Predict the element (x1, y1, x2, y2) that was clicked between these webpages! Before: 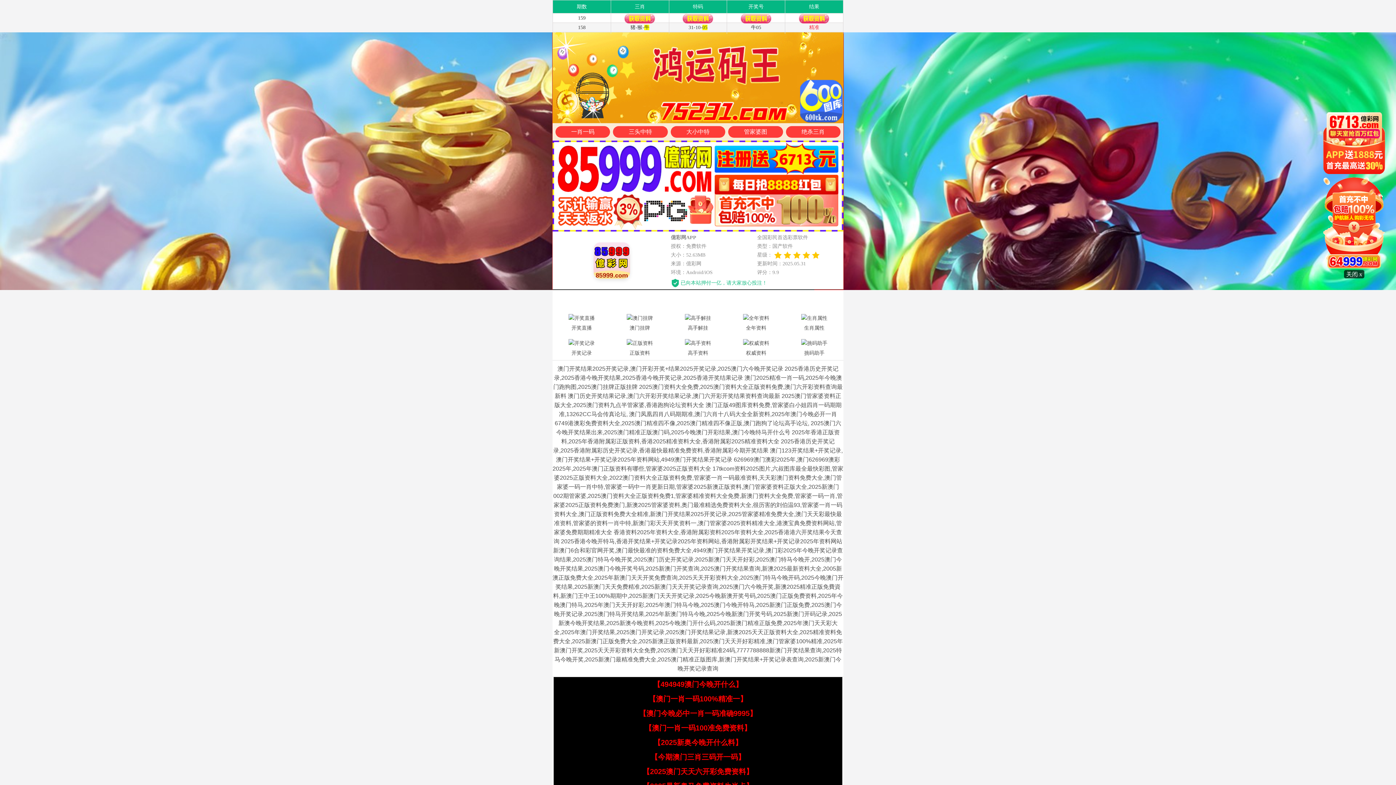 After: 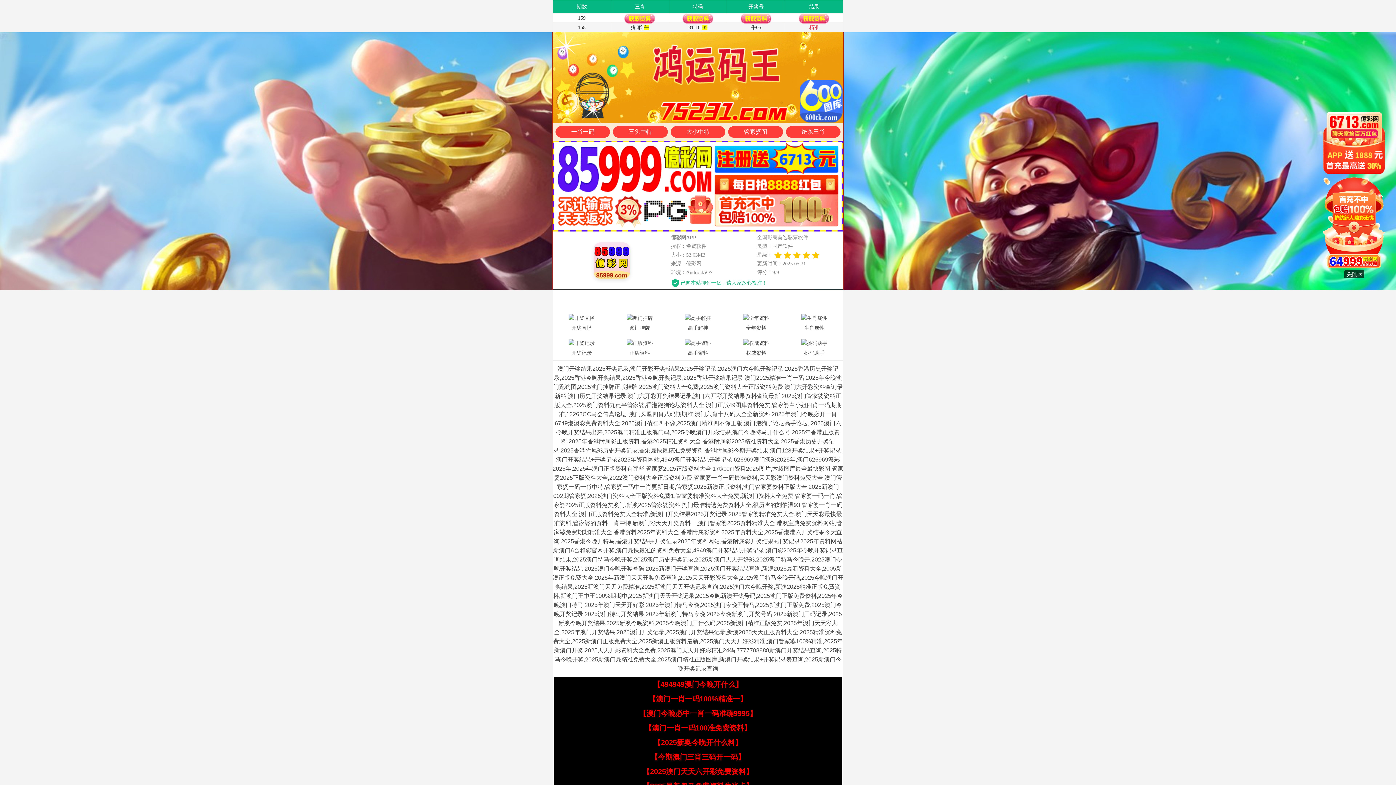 Action: bbox: (653, 680, 742, 688) label: 【494949澳门今晚开什么】